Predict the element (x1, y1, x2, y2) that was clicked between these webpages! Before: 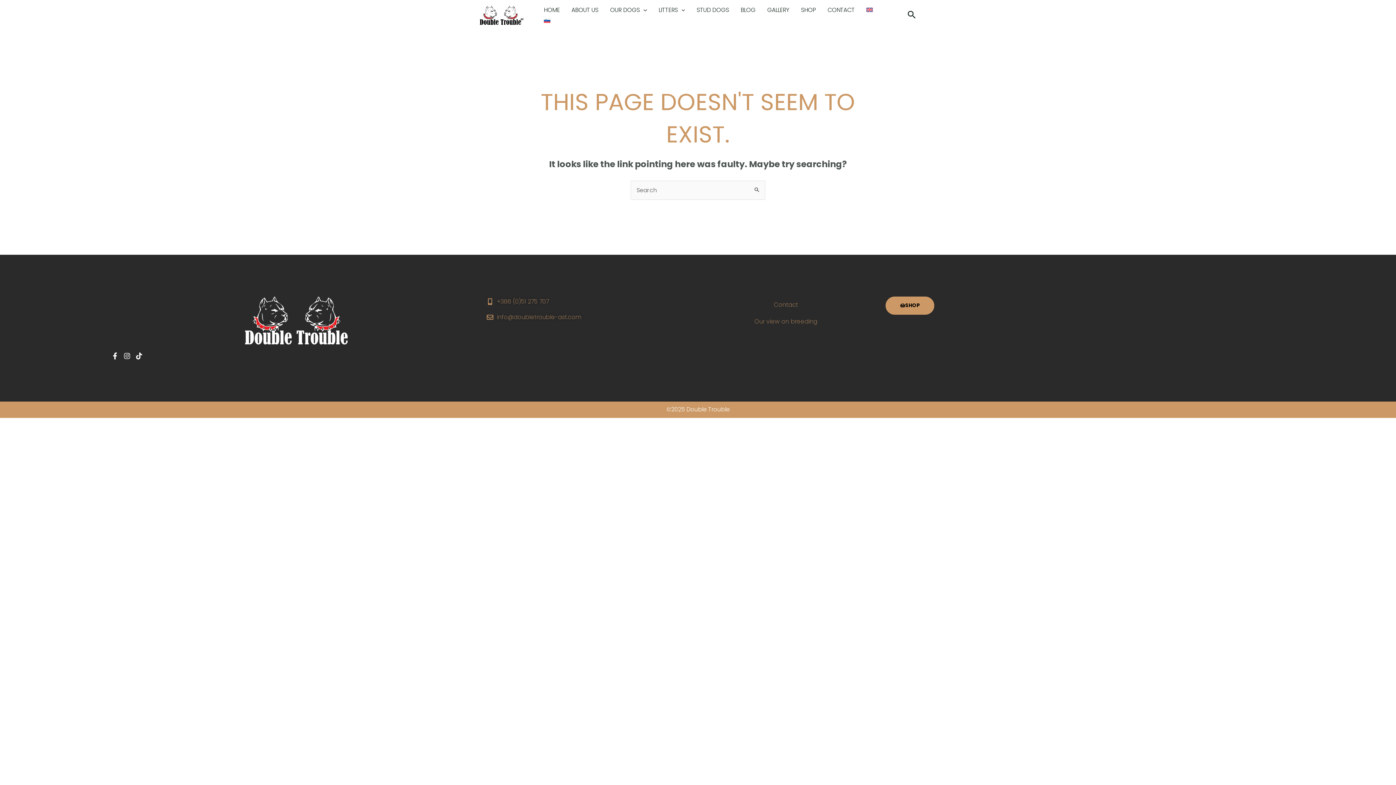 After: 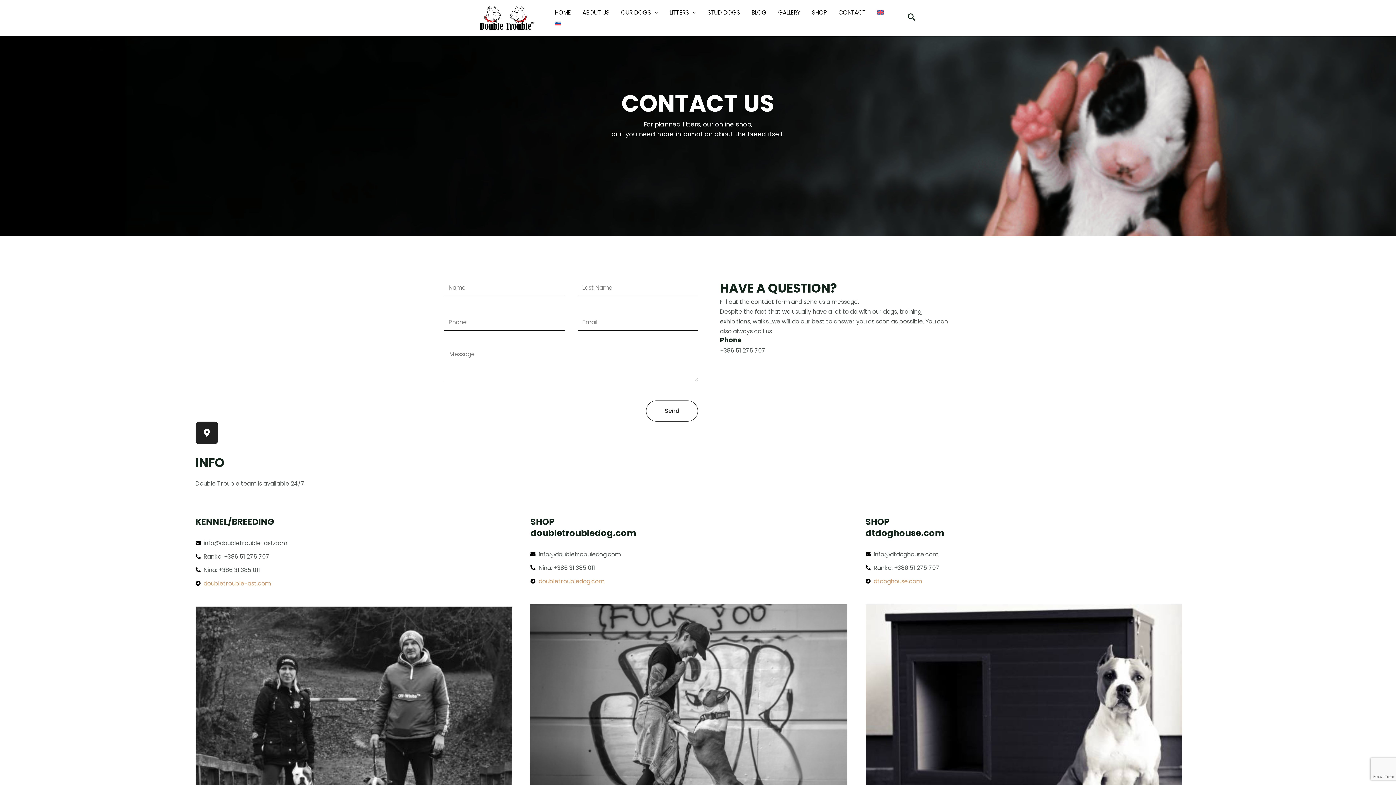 Action: label: Contact bbox: (686, 296, 885, 313)